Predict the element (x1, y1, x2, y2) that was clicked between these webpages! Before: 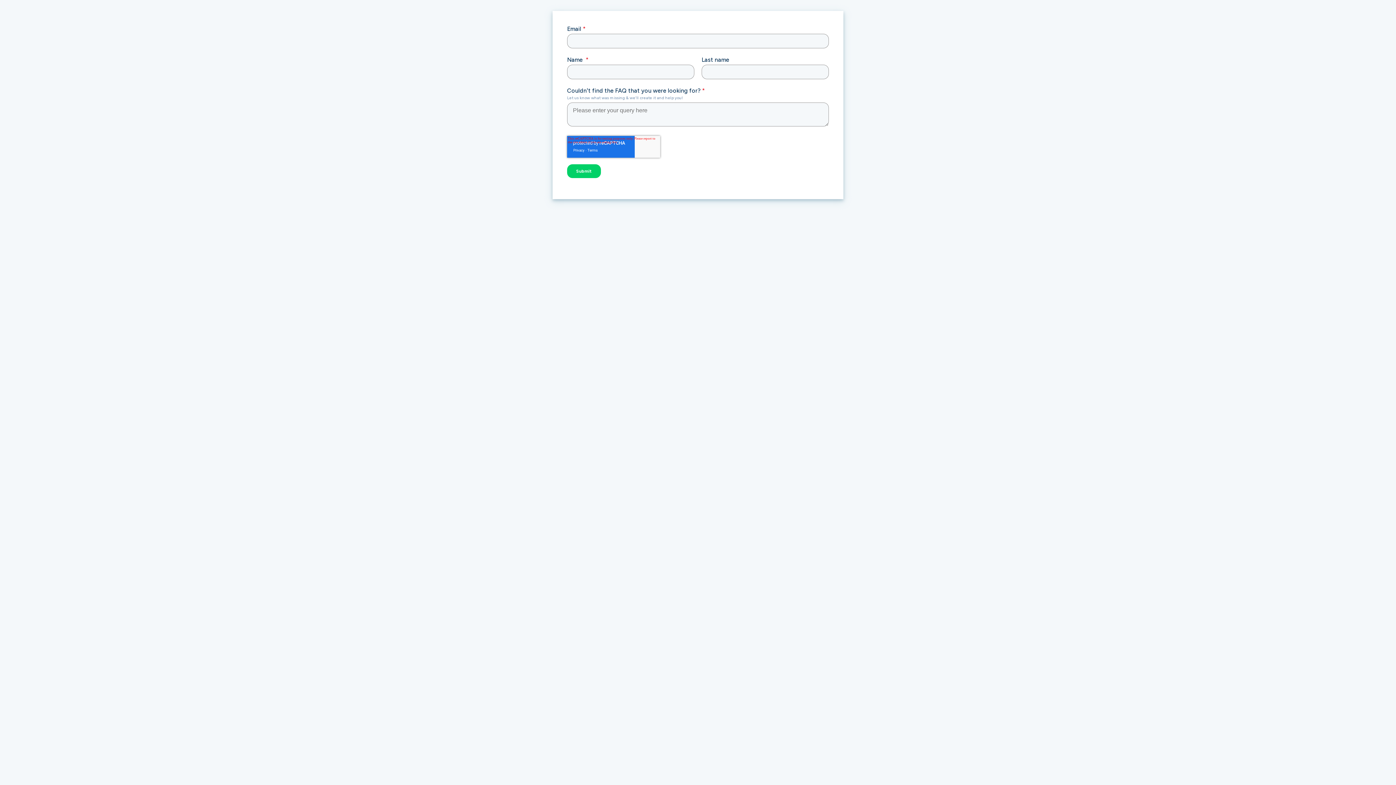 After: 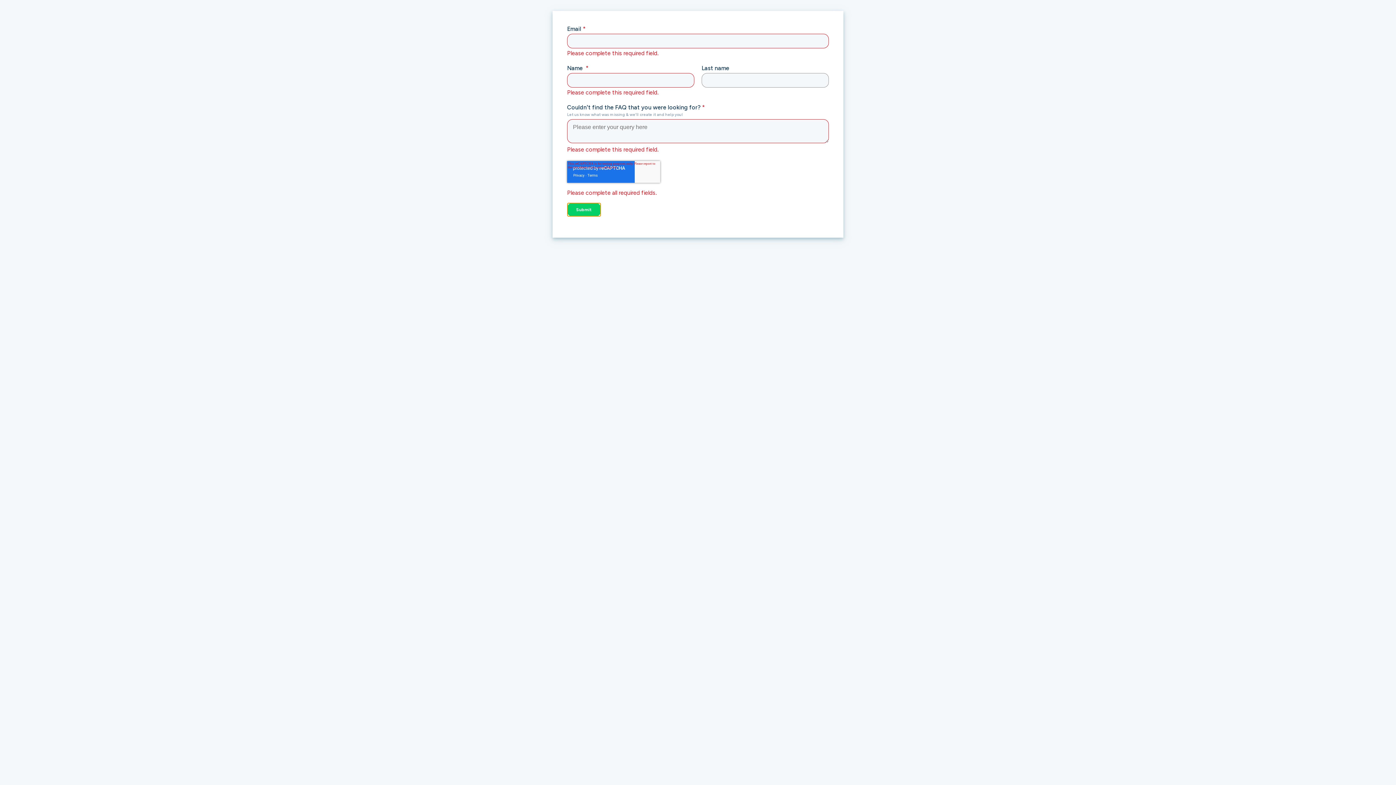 Action: label: Submit bbox: (567, 164, 601, 178)